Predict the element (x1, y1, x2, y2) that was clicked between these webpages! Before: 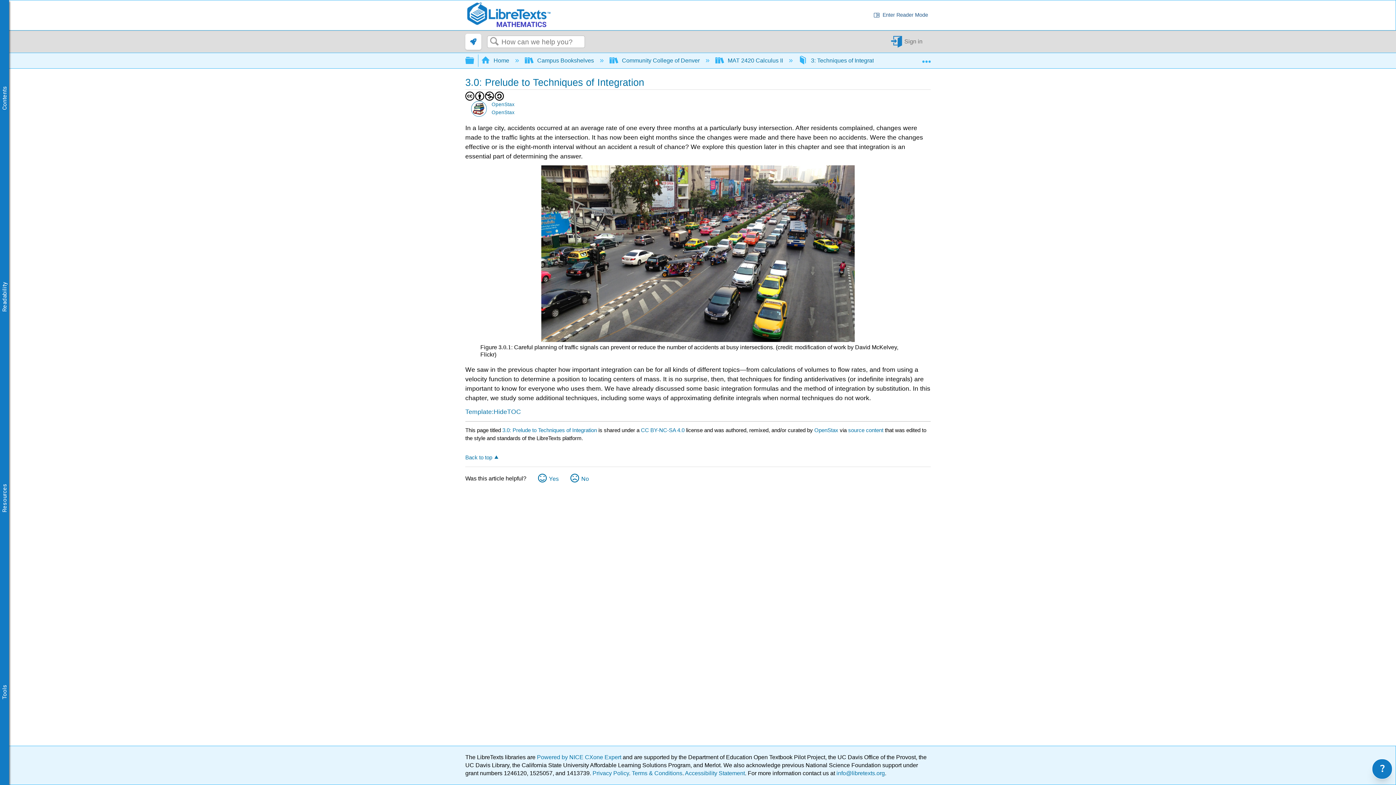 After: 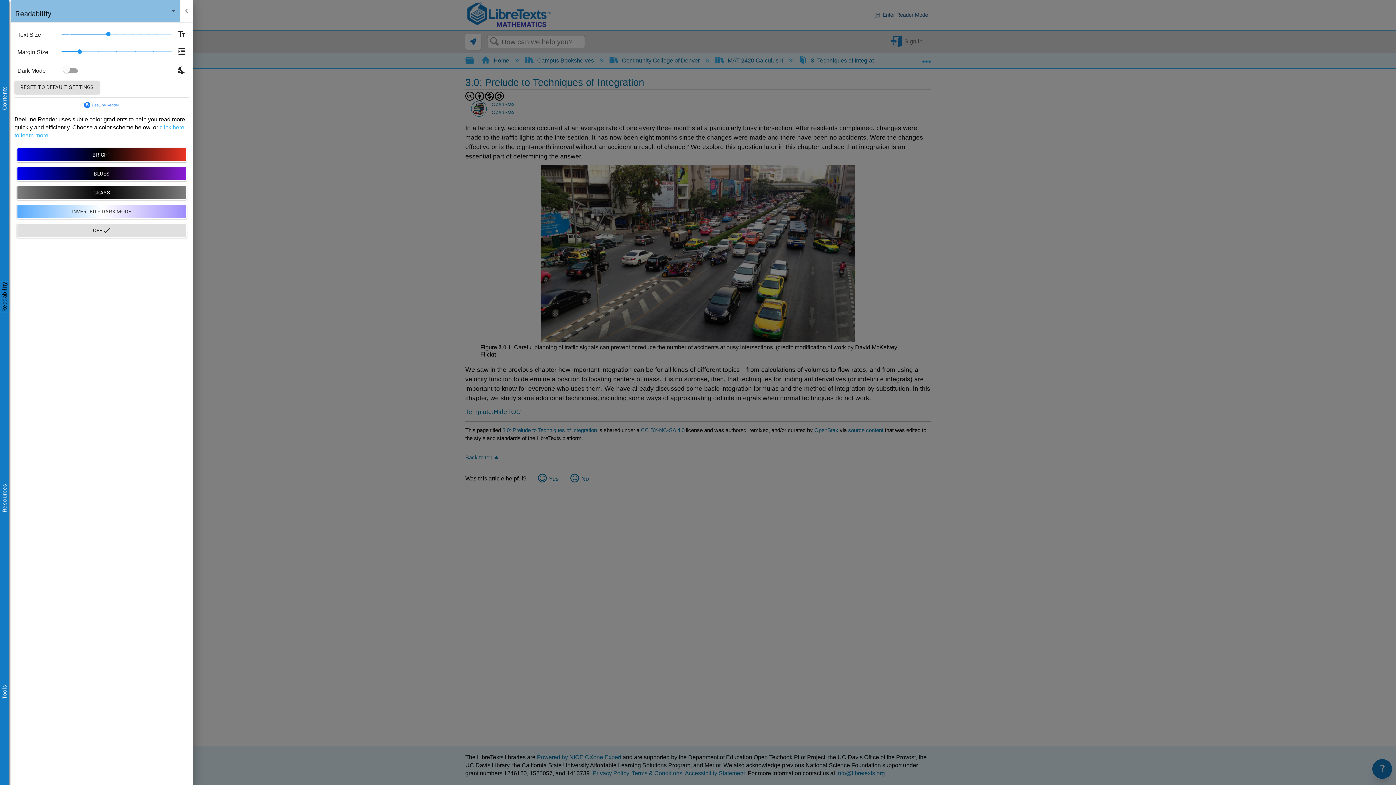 Action: bbox: (0, 281, 9, 312) label: Readability